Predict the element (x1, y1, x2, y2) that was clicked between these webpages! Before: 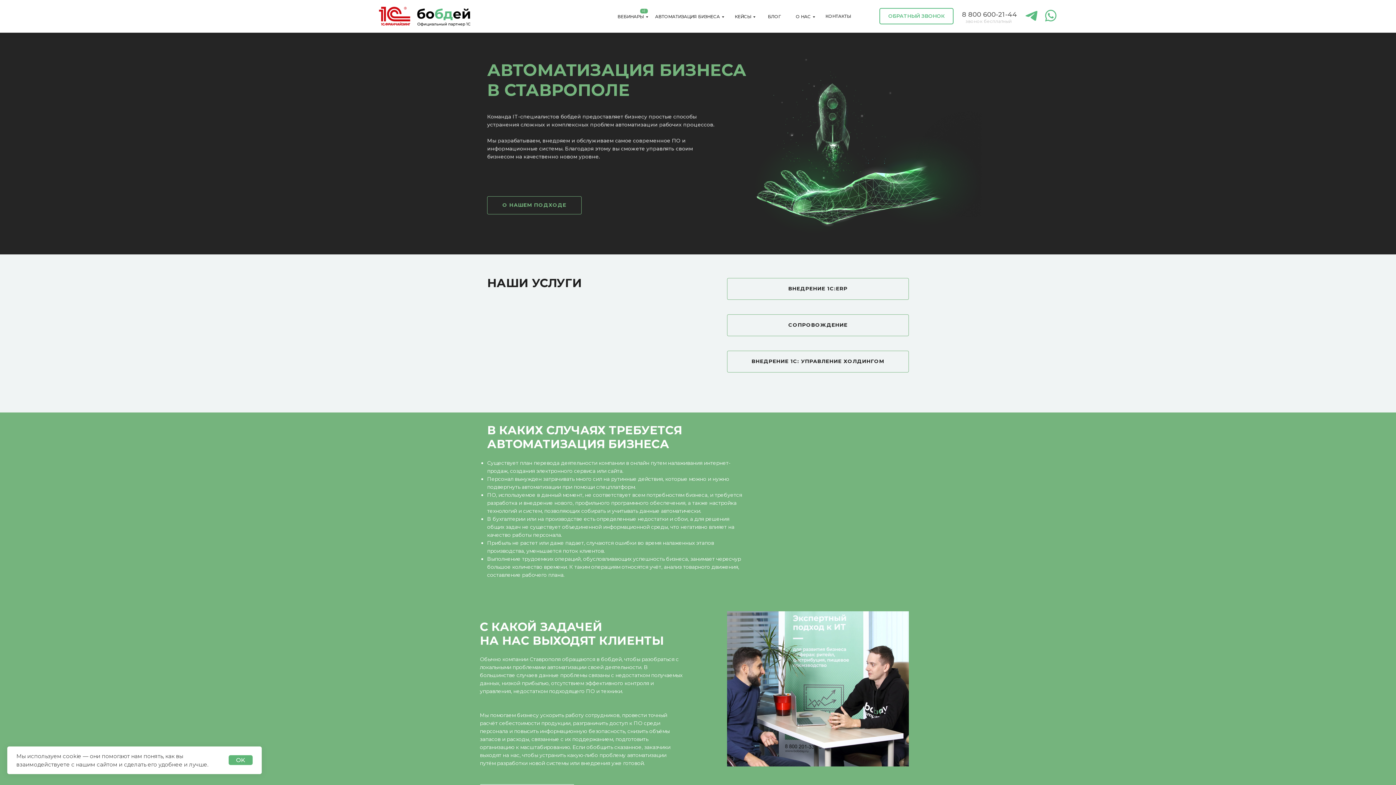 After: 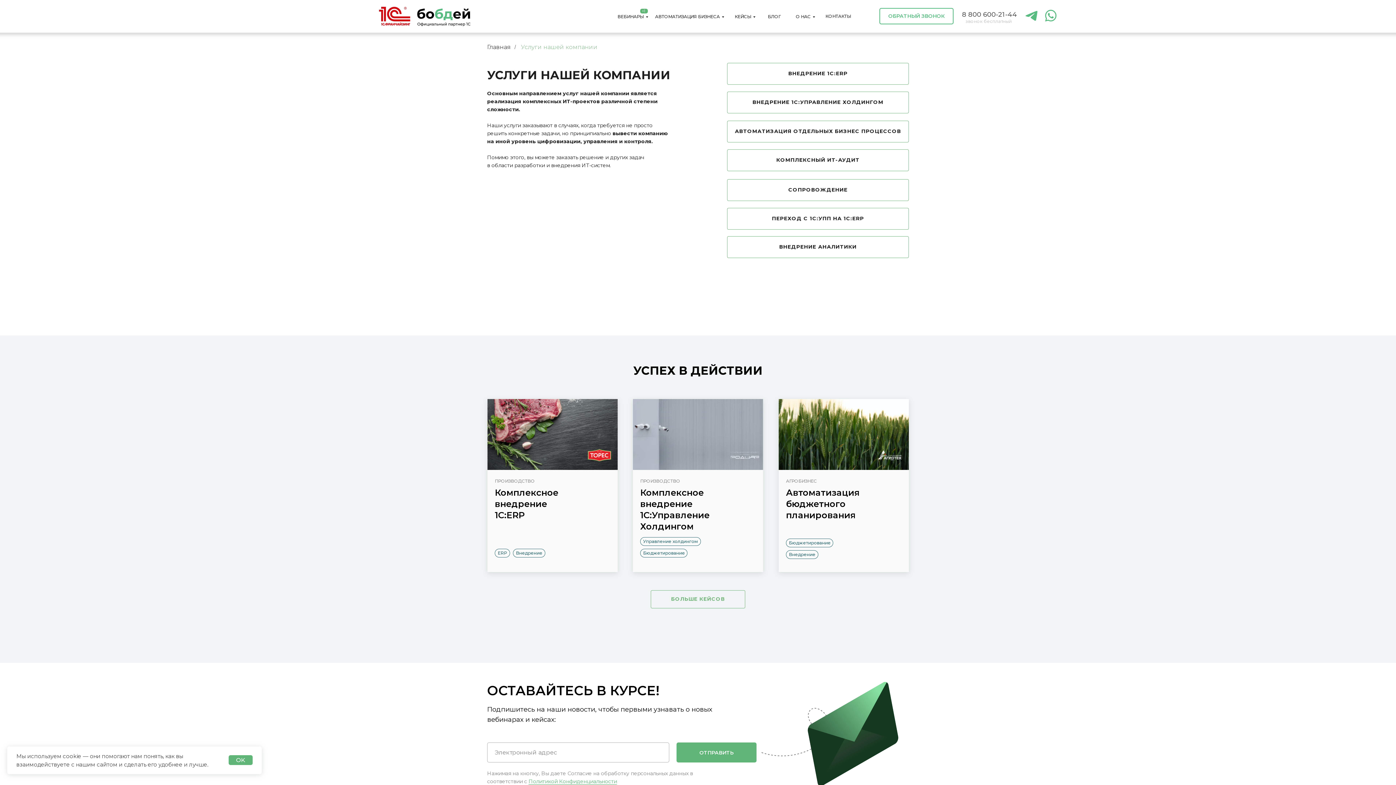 Action: label: АВТОМАТИЗАЦИЯ БИЗНЕСА bbox: (653, 13, 723, 19)